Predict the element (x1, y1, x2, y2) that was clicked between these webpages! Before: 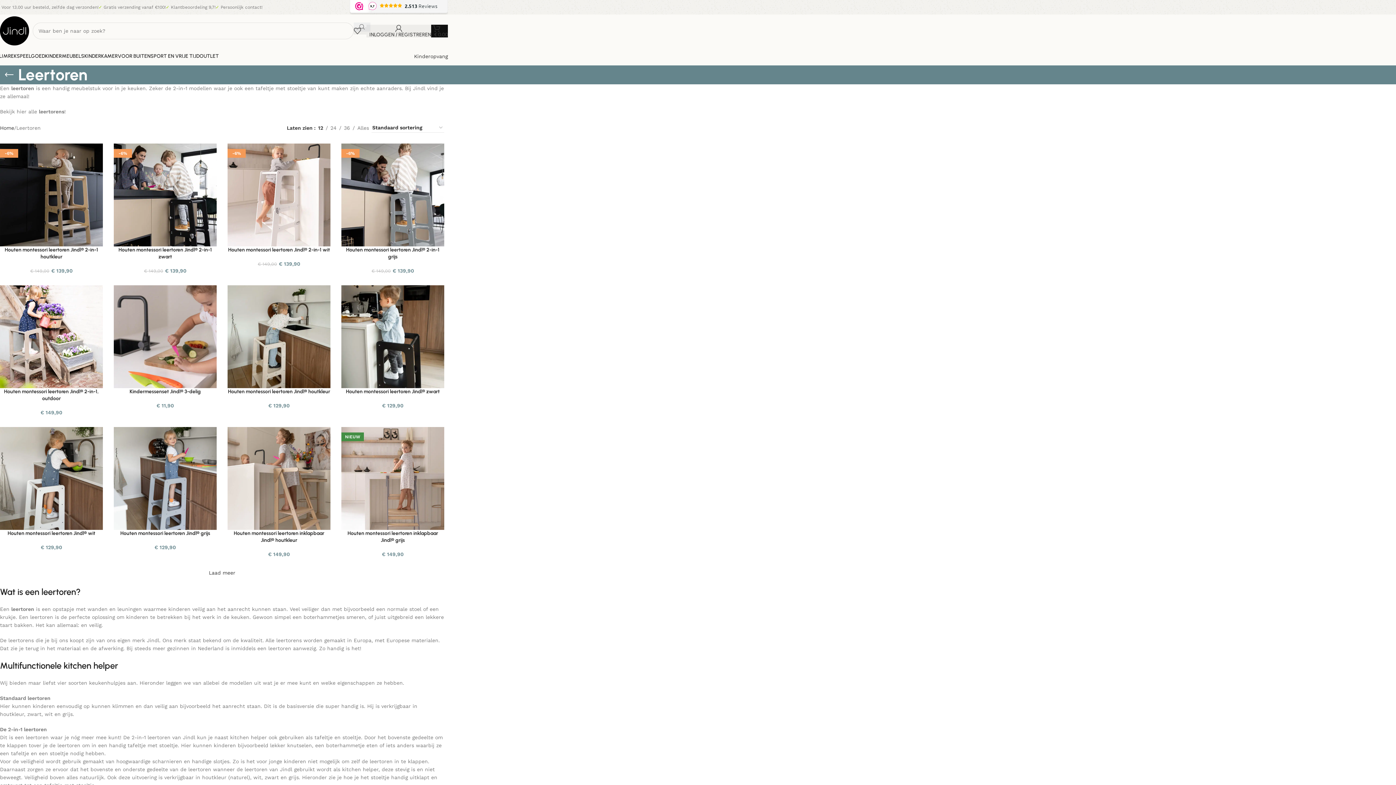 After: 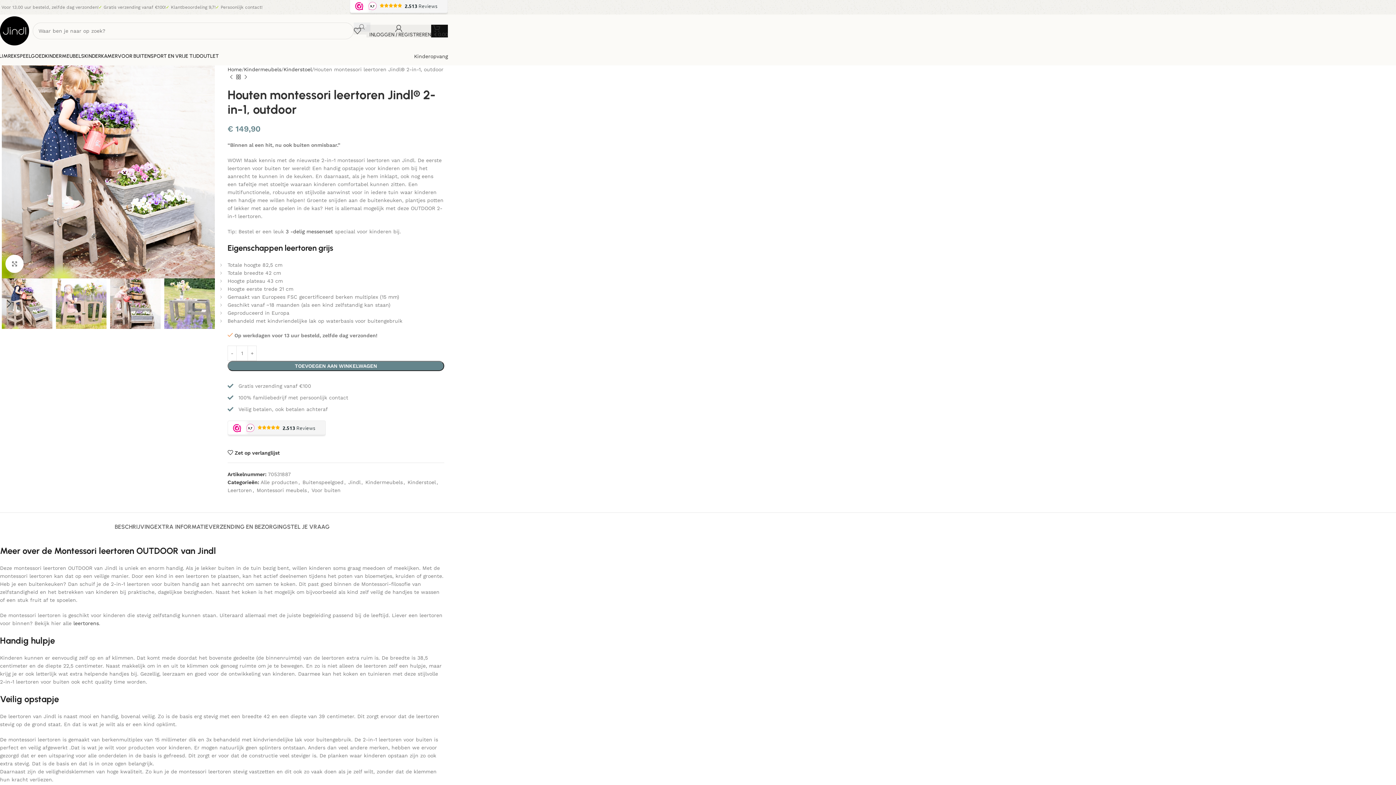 Action: bbox: (0, 285, 102, 388)